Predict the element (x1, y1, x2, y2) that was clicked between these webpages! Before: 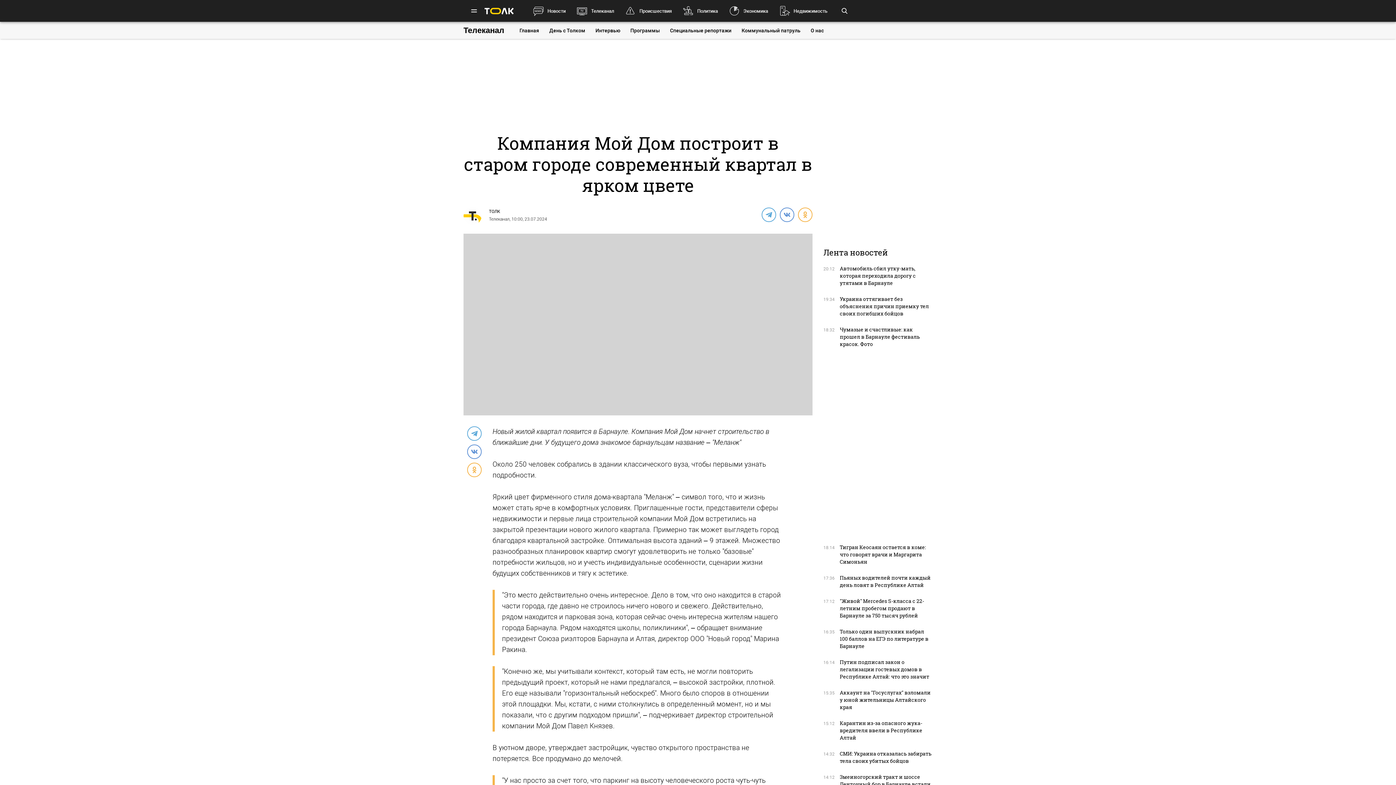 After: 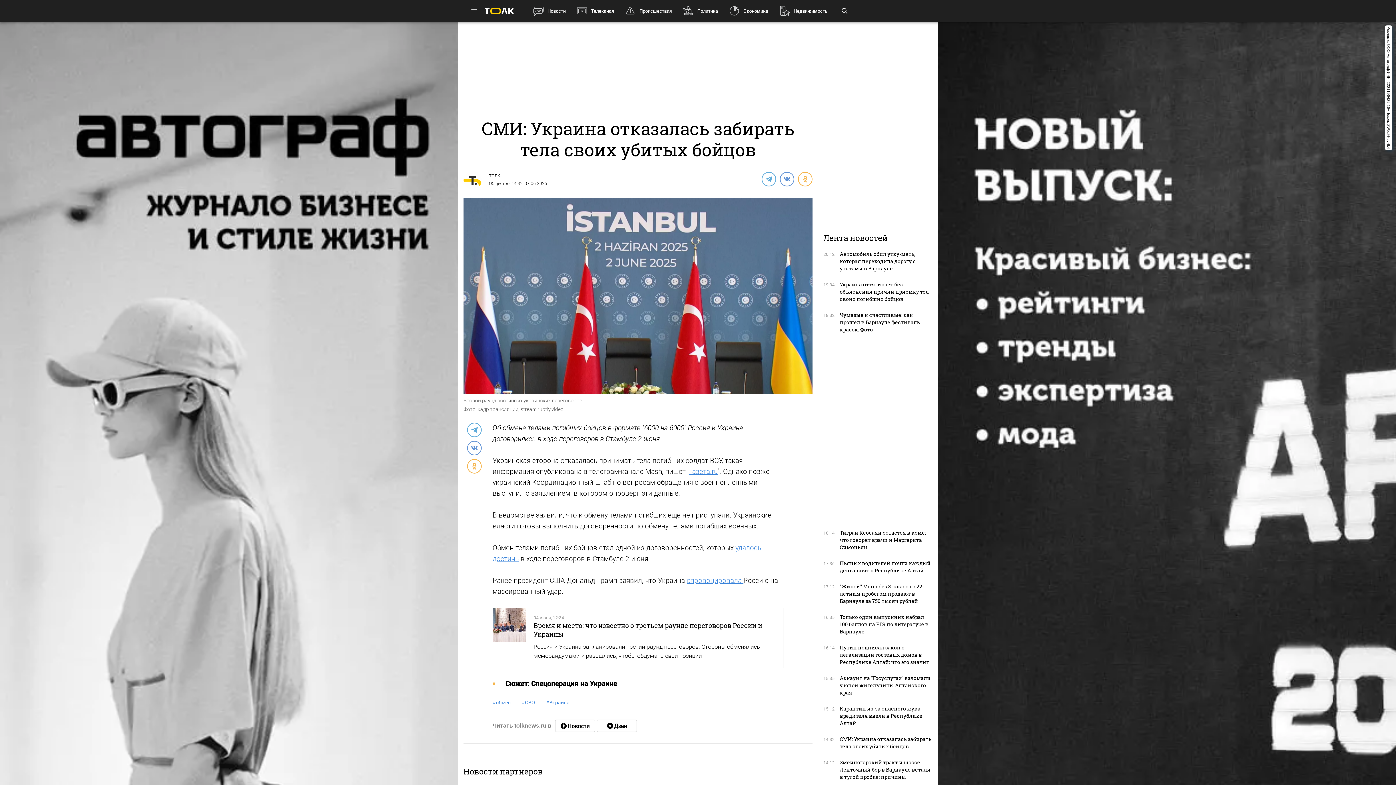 Action: bbox: (840, 750, 931, 764) label: СМИ: Украина отказалась забирать тела своих убитых бойцов